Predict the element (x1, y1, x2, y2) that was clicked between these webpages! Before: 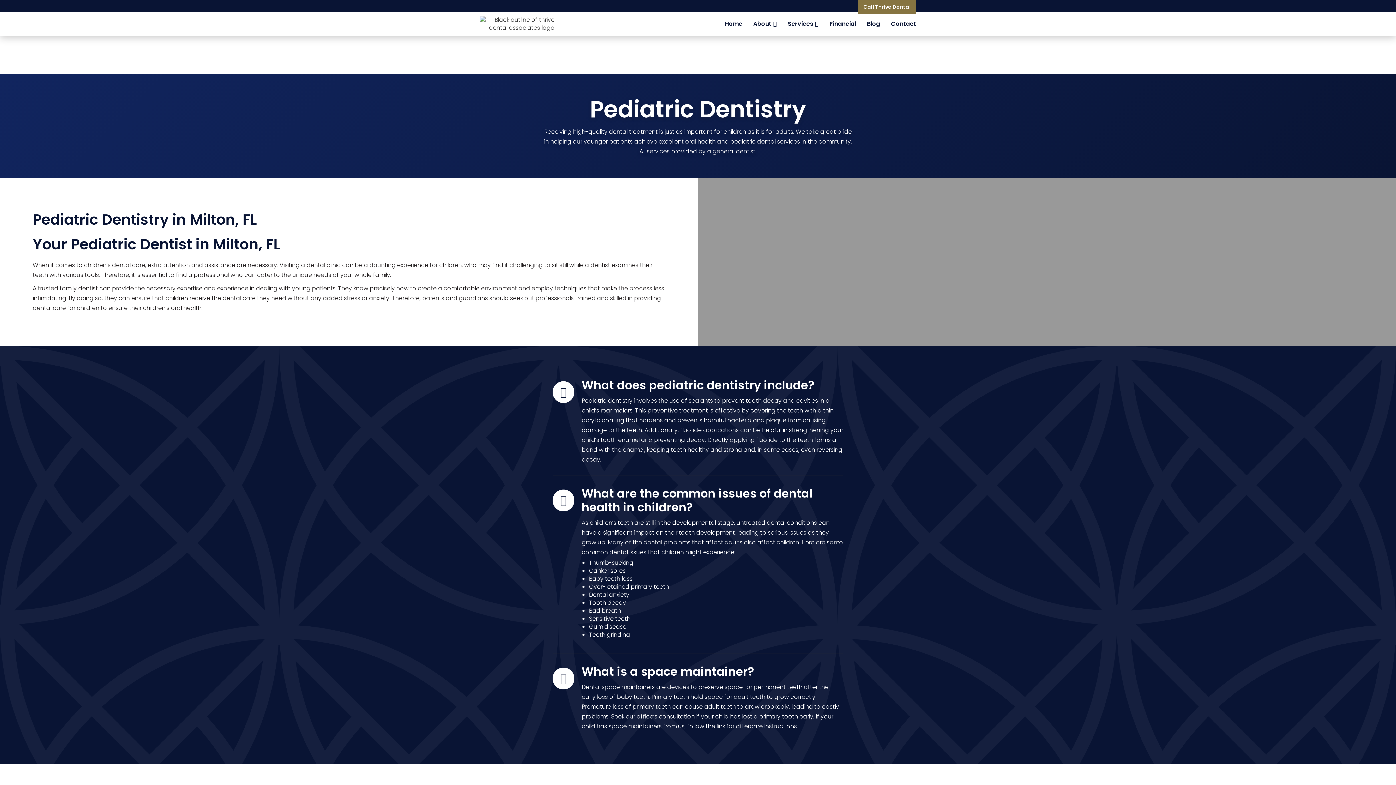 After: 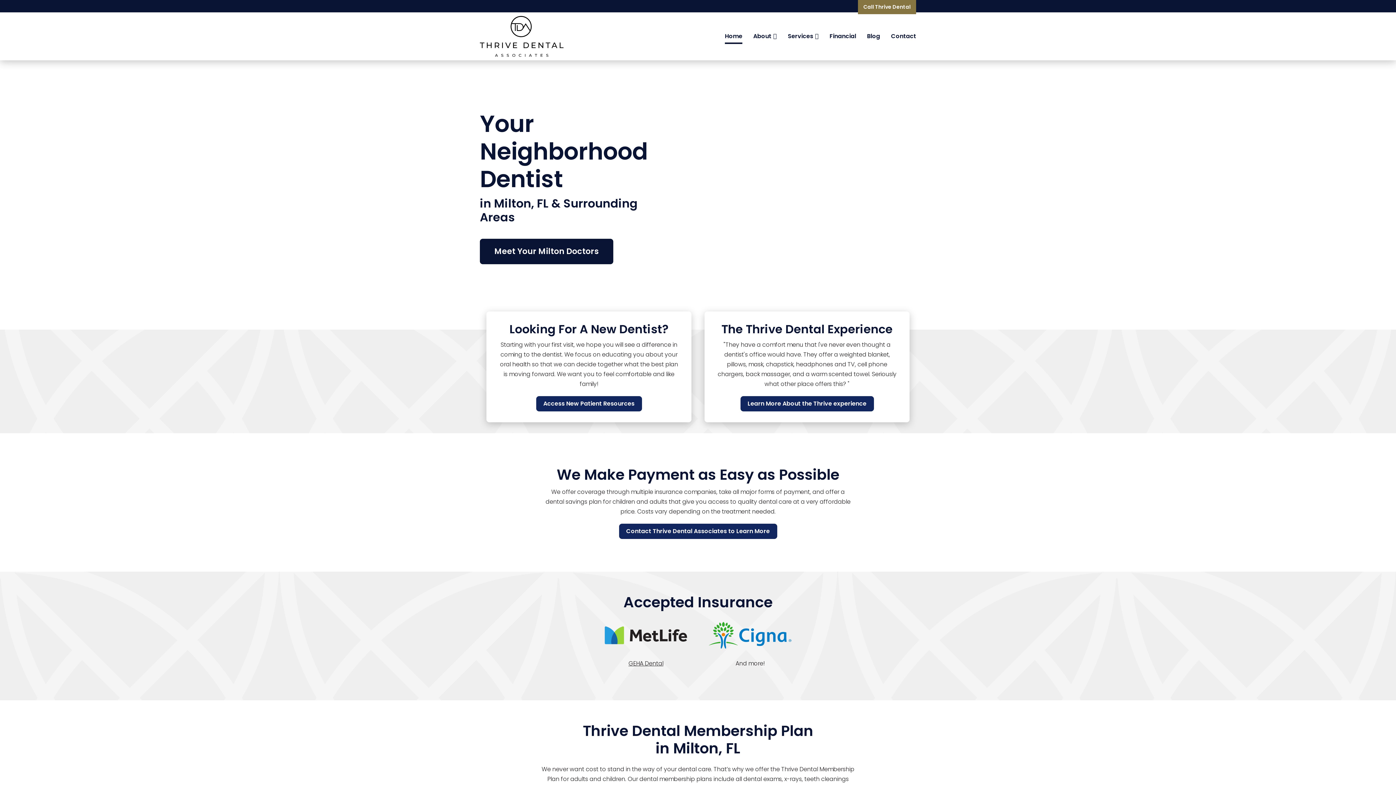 Action: bbox: (480, 16, 563, 32)